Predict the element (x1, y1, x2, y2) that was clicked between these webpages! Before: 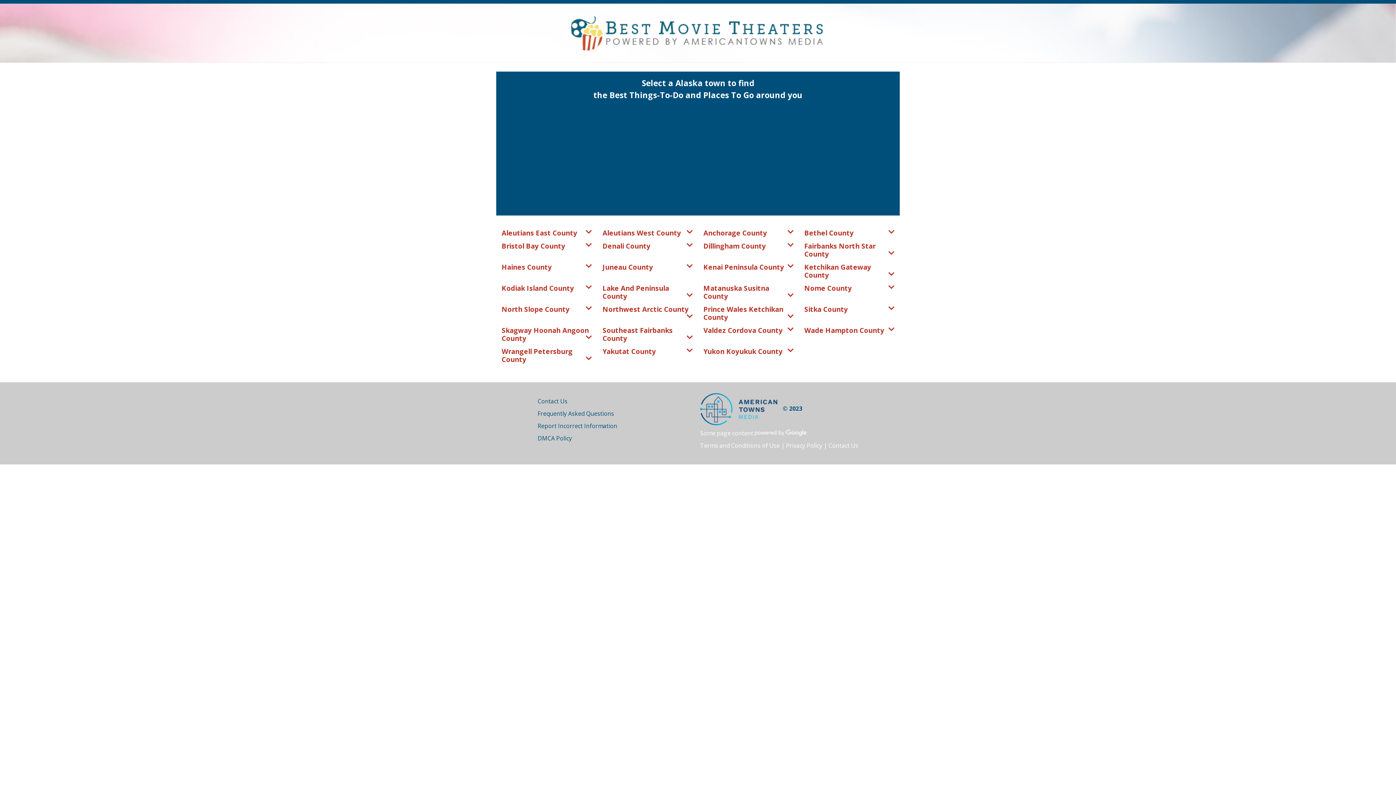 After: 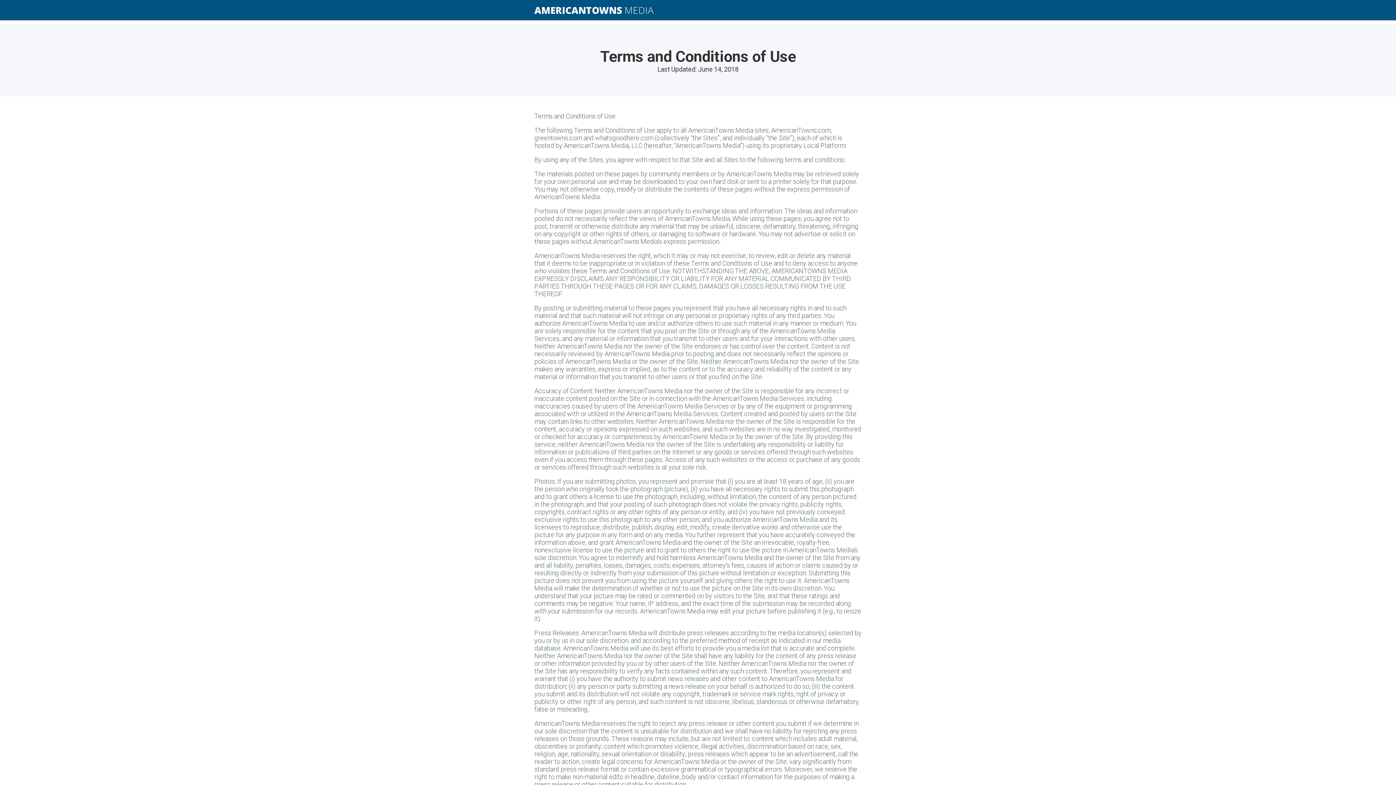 Action: bbox: (700, 441, 780, 449) label: Terms and Conditions of Use